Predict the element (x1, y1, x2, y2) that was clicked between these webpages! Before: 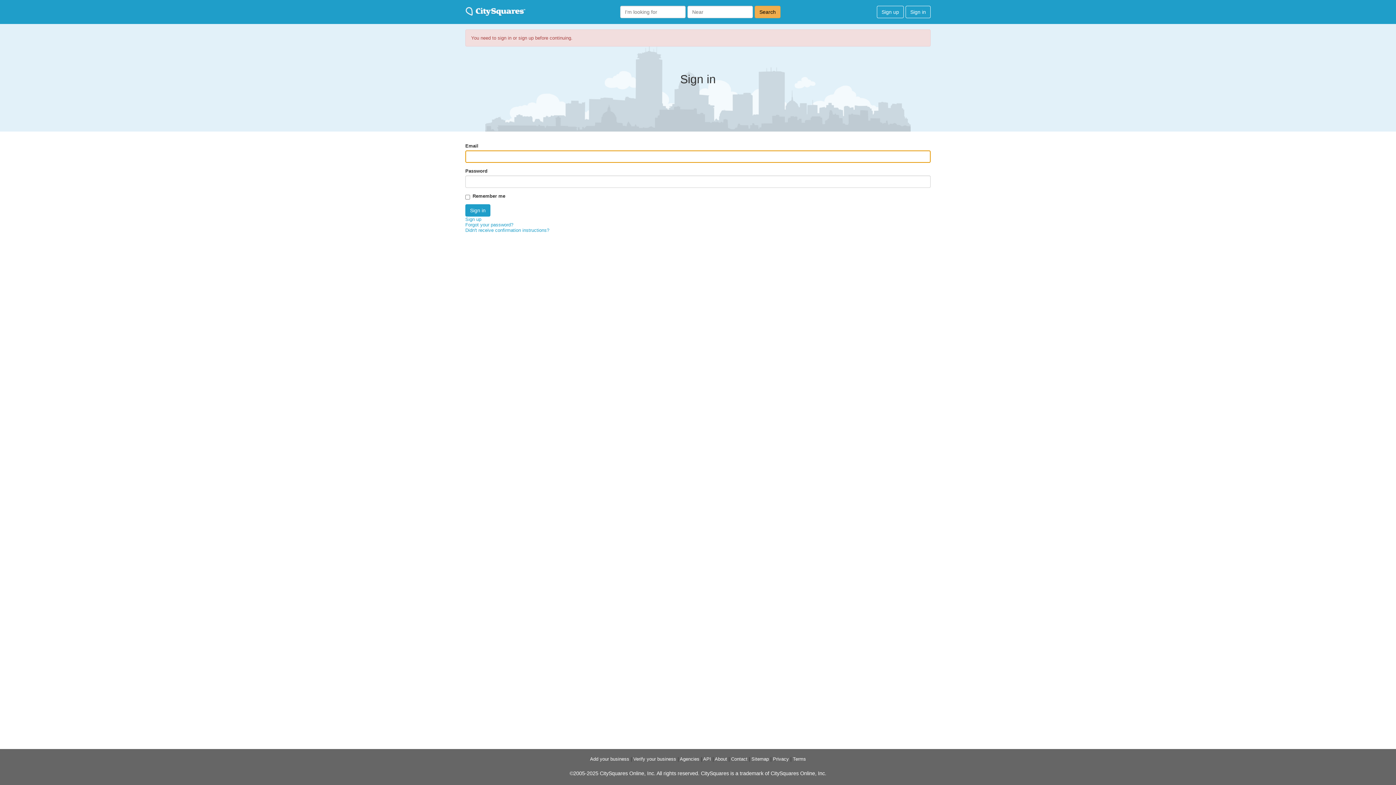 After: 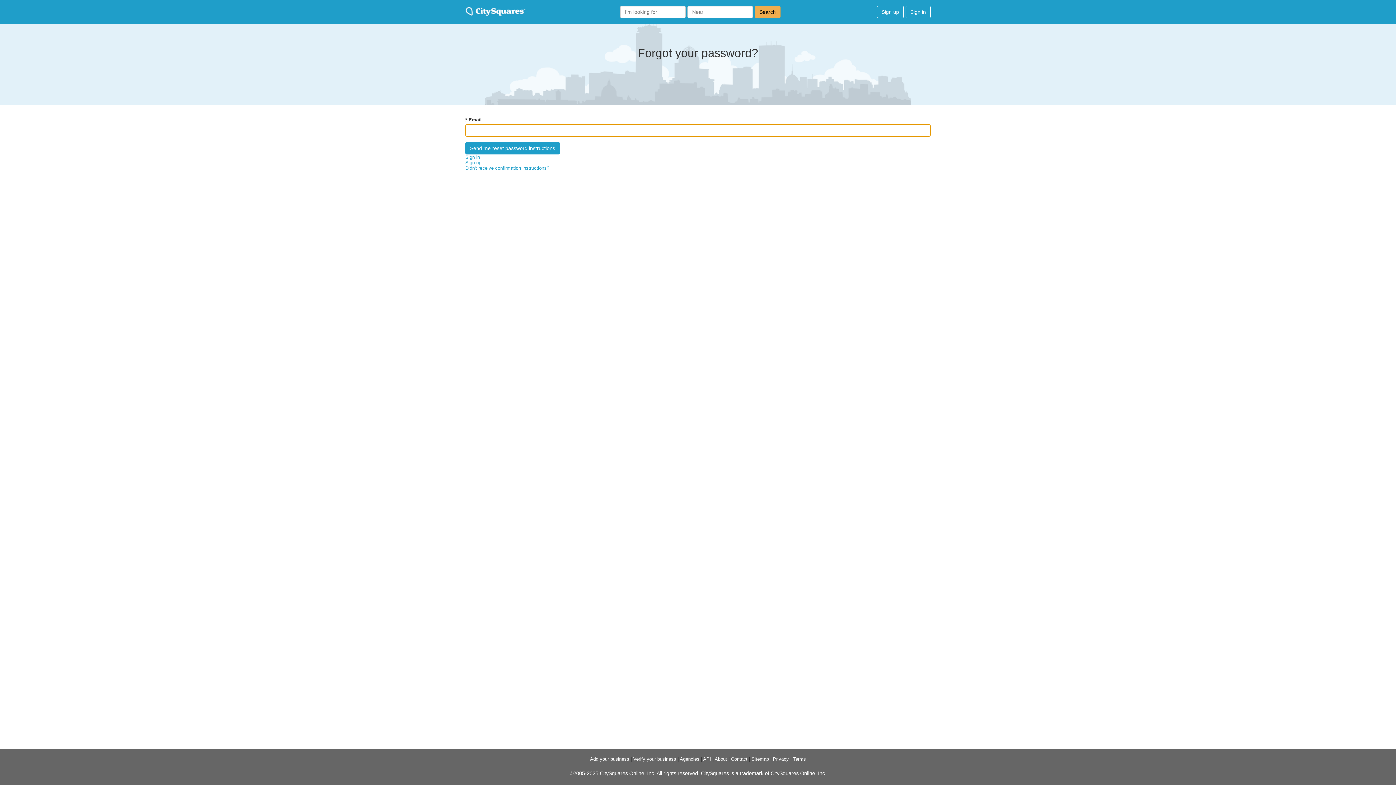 Action: label: Forgot your password? bbox: (465, 222, 513, 227)